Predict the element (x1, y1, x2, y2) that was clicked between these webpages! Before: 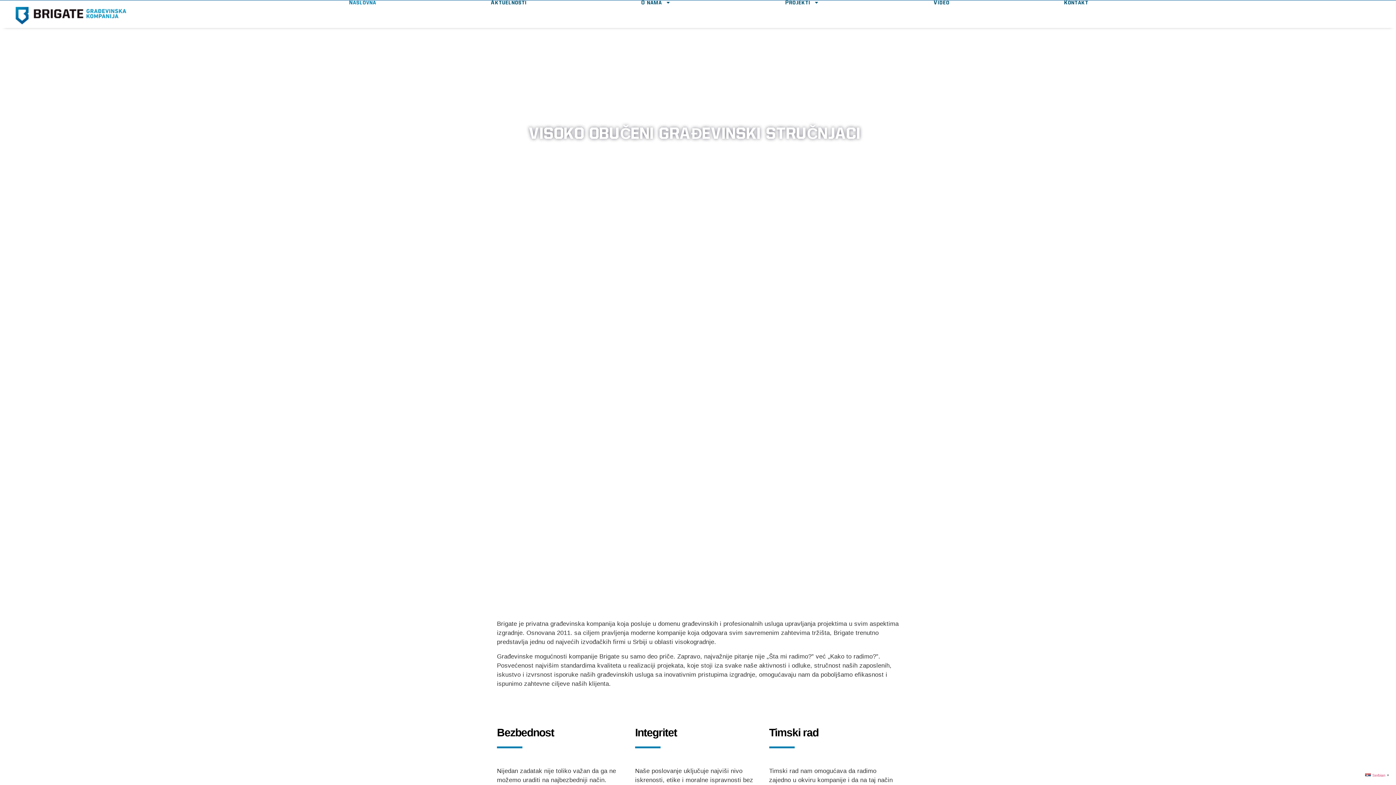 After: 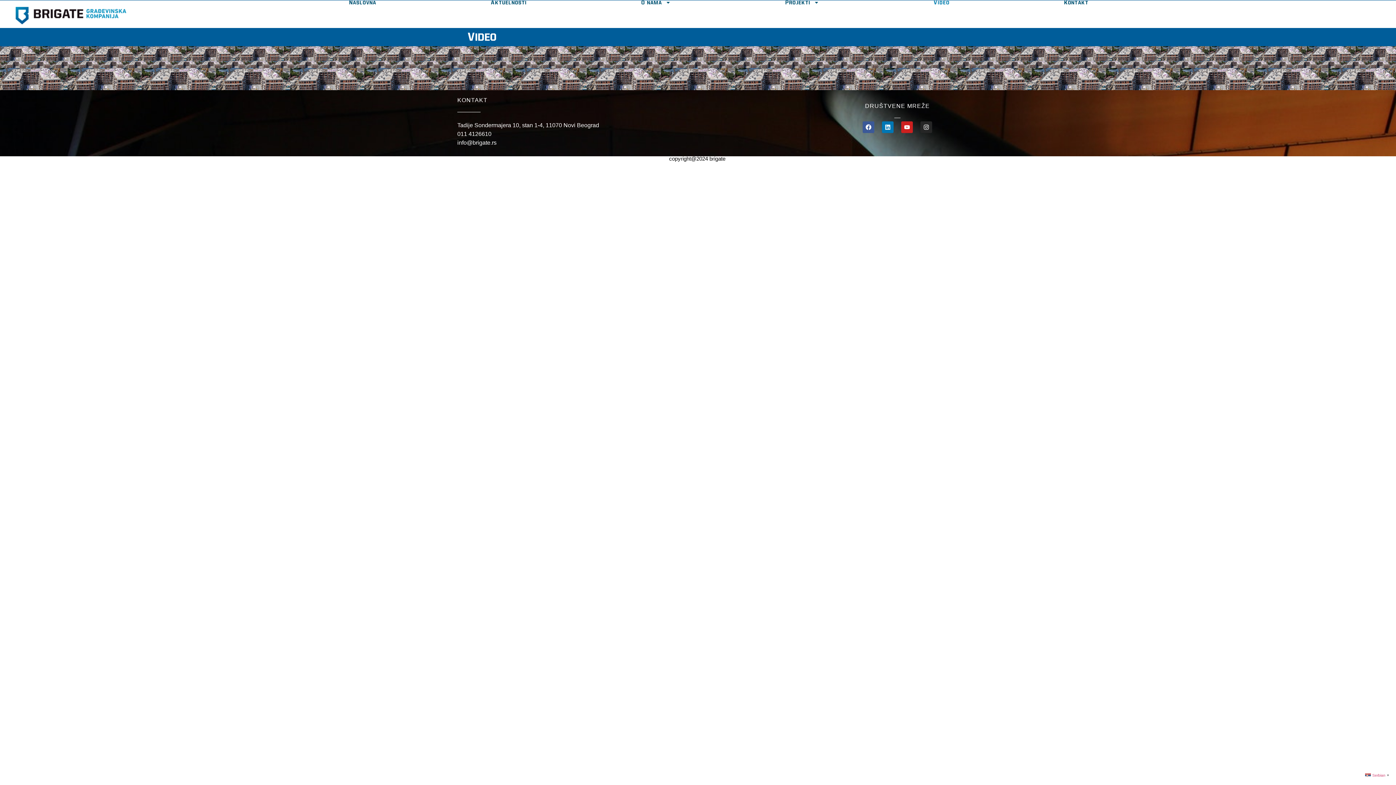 Action: bbox: (876, -1, 1007, 6) label: Video